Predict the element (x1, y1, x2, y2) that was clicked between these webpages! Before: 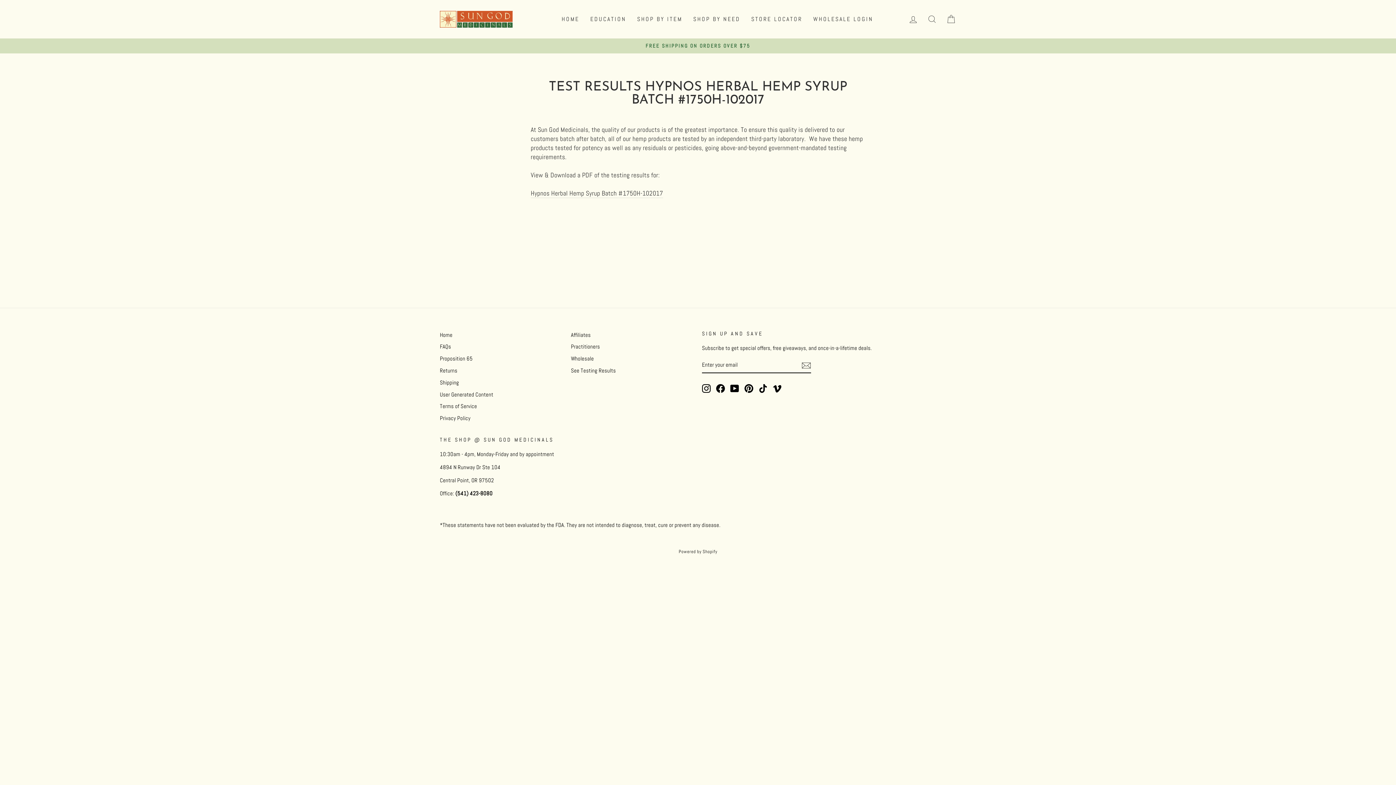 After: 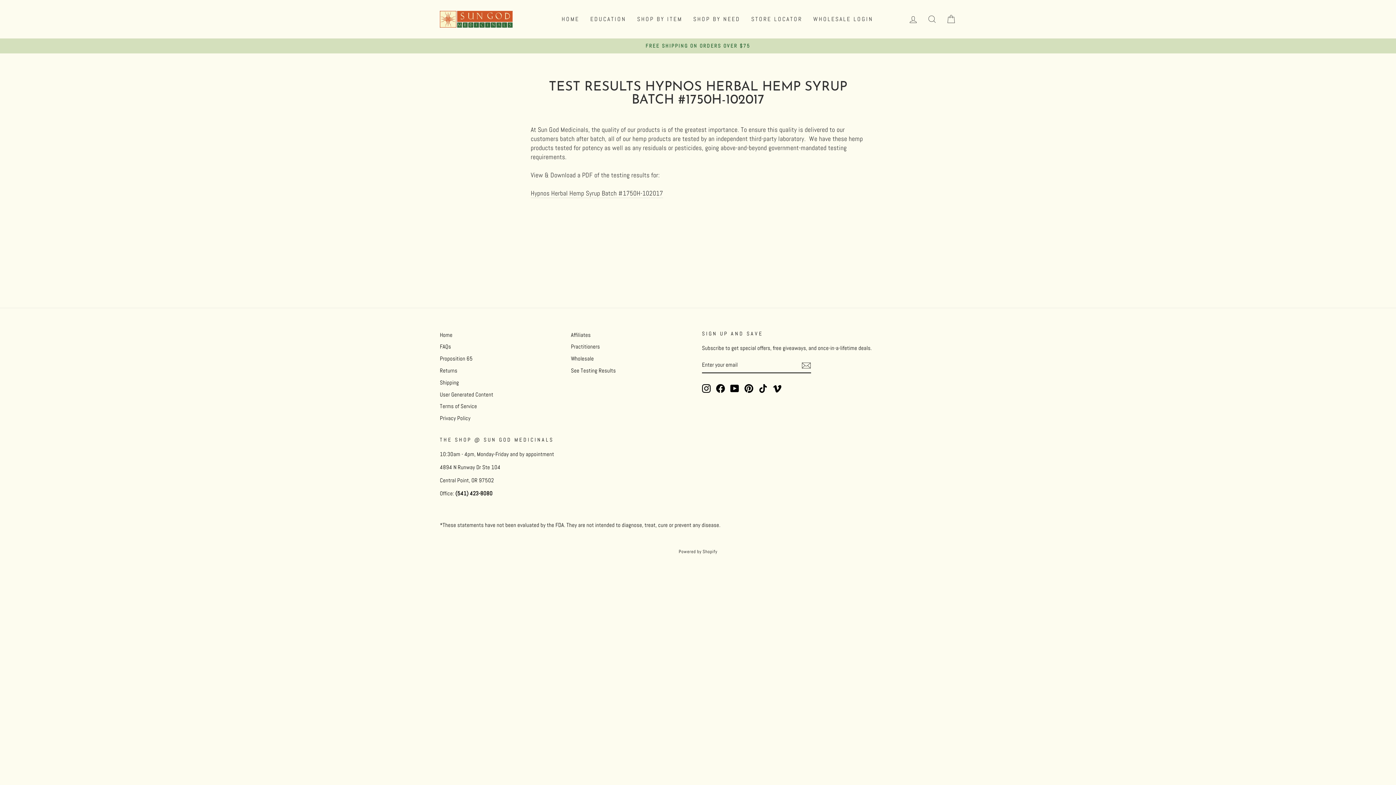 Action: label: Instagram bbox: (702, 384, 710, 392)